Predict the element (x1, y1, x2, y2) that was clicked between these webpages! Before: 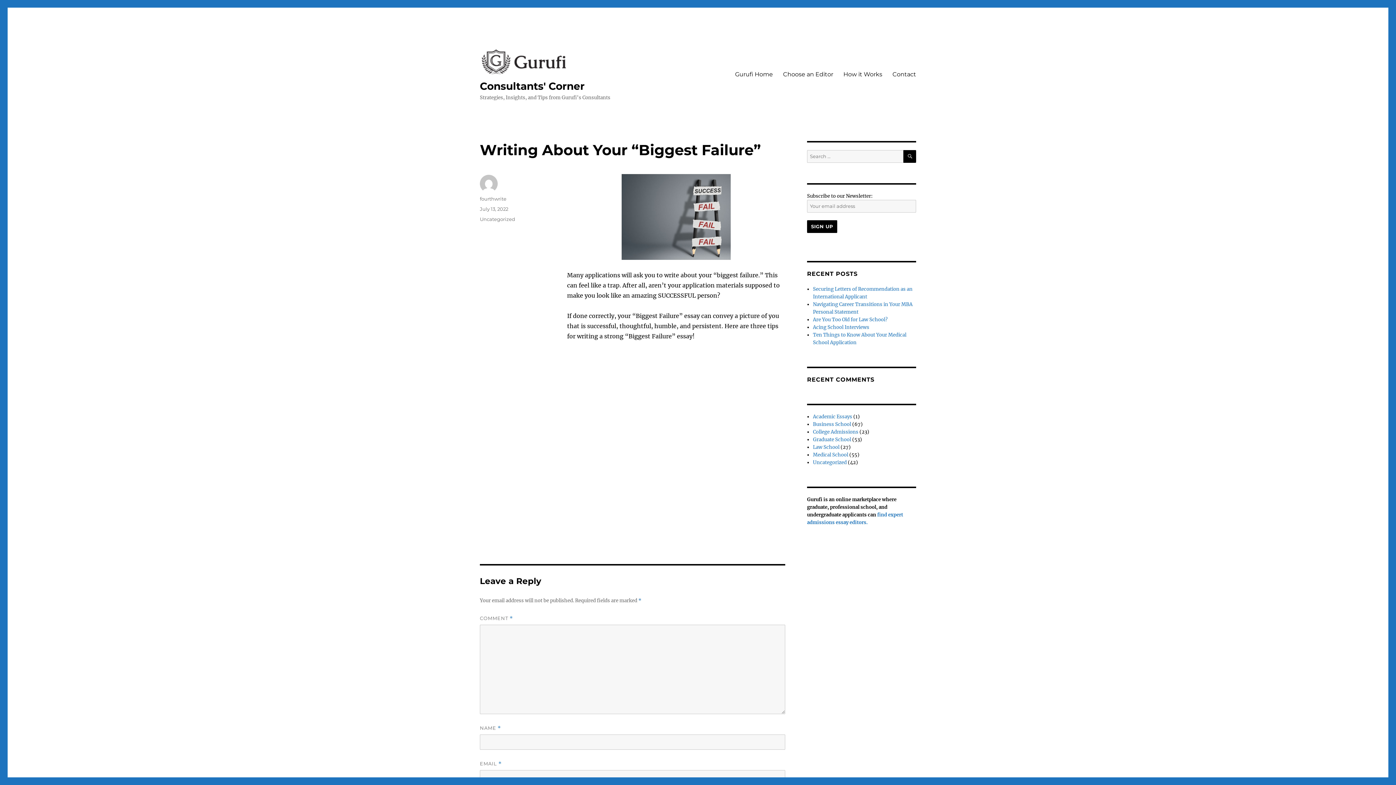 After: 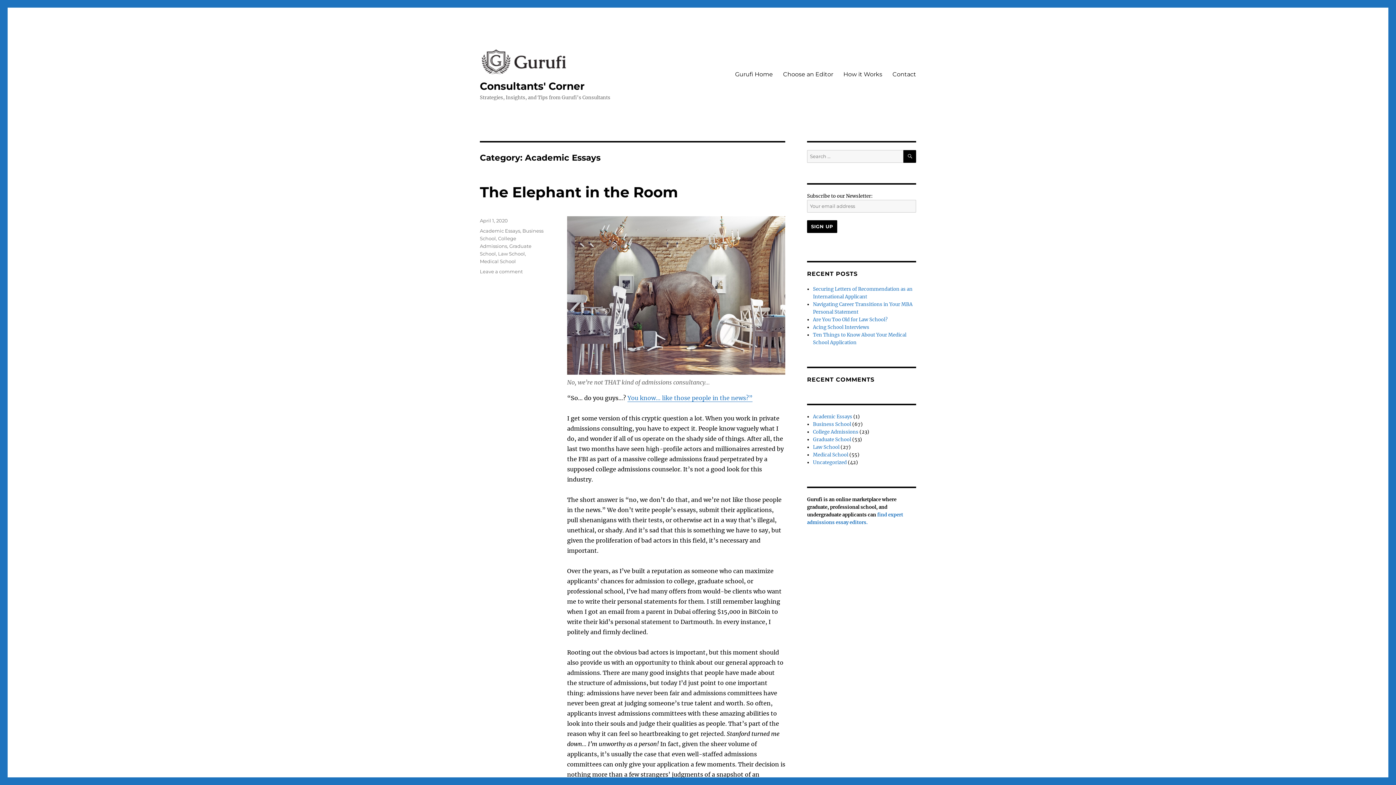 Action: label: Academic Essays bbox: (813, 413, 852, 420)